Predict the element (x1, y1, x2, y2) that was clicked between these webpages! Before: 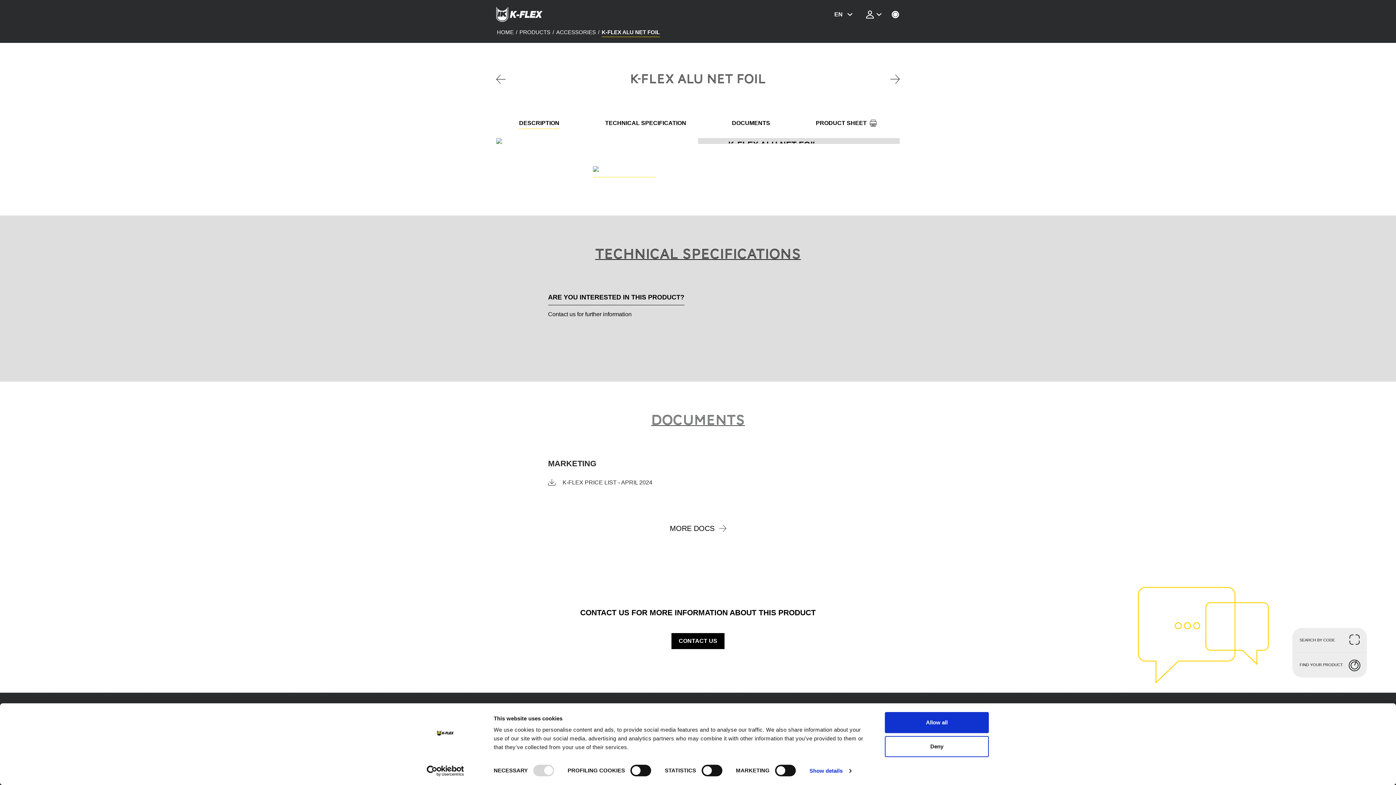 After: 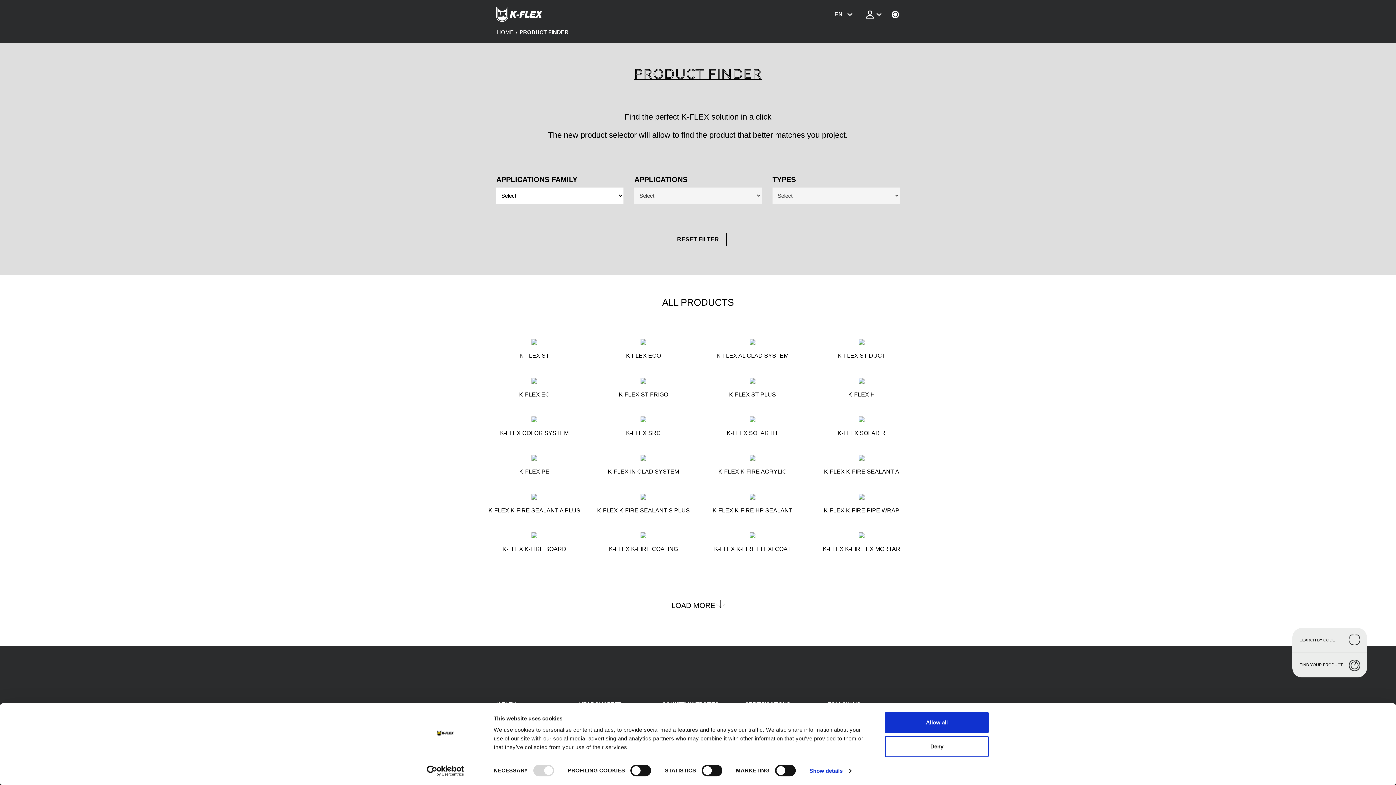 Action: bbox: (1292, 653, 1367, 677) label: FIND YOUR PRODUCT